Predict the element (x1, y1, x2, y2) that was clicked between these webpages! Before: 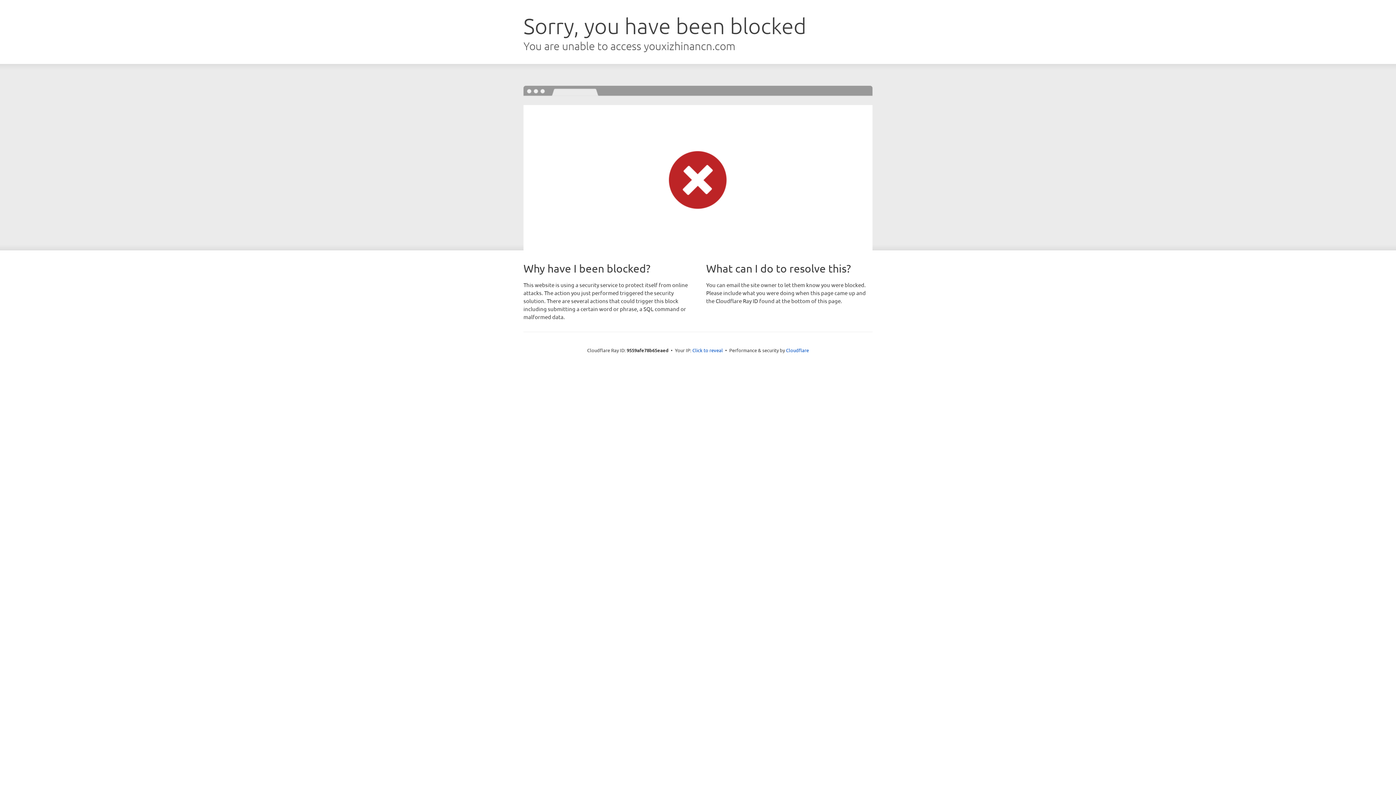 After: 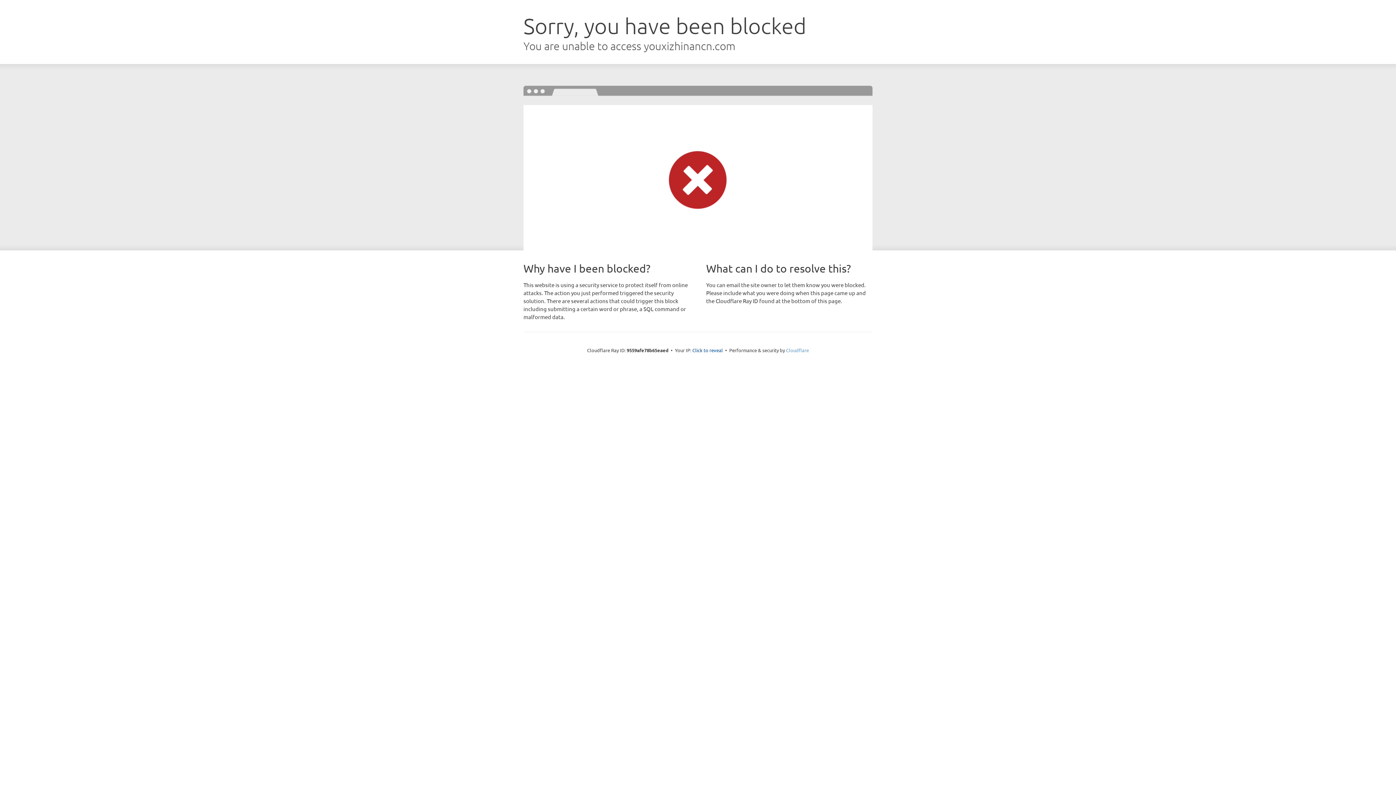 Action: bbox: (786, 347, 809, 353) label: Cloudflare